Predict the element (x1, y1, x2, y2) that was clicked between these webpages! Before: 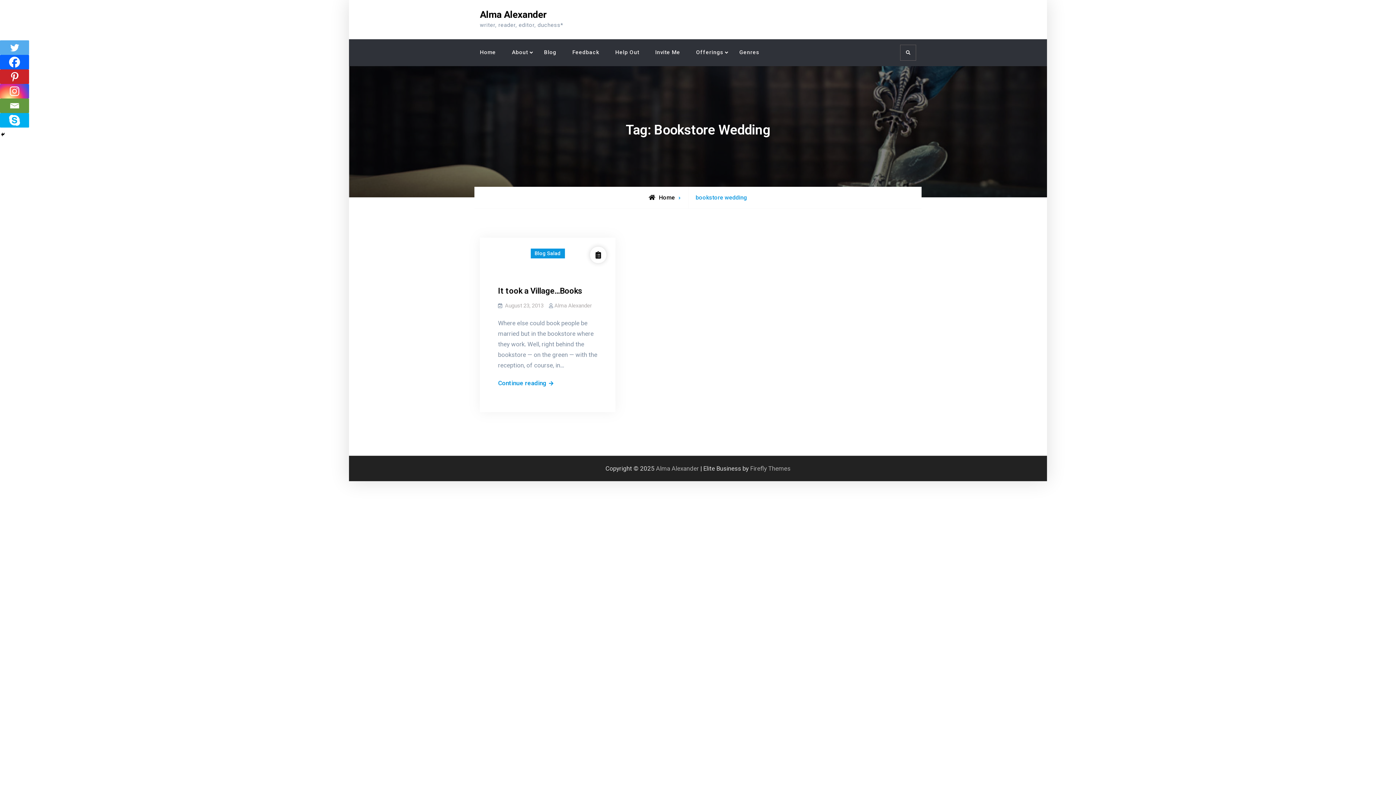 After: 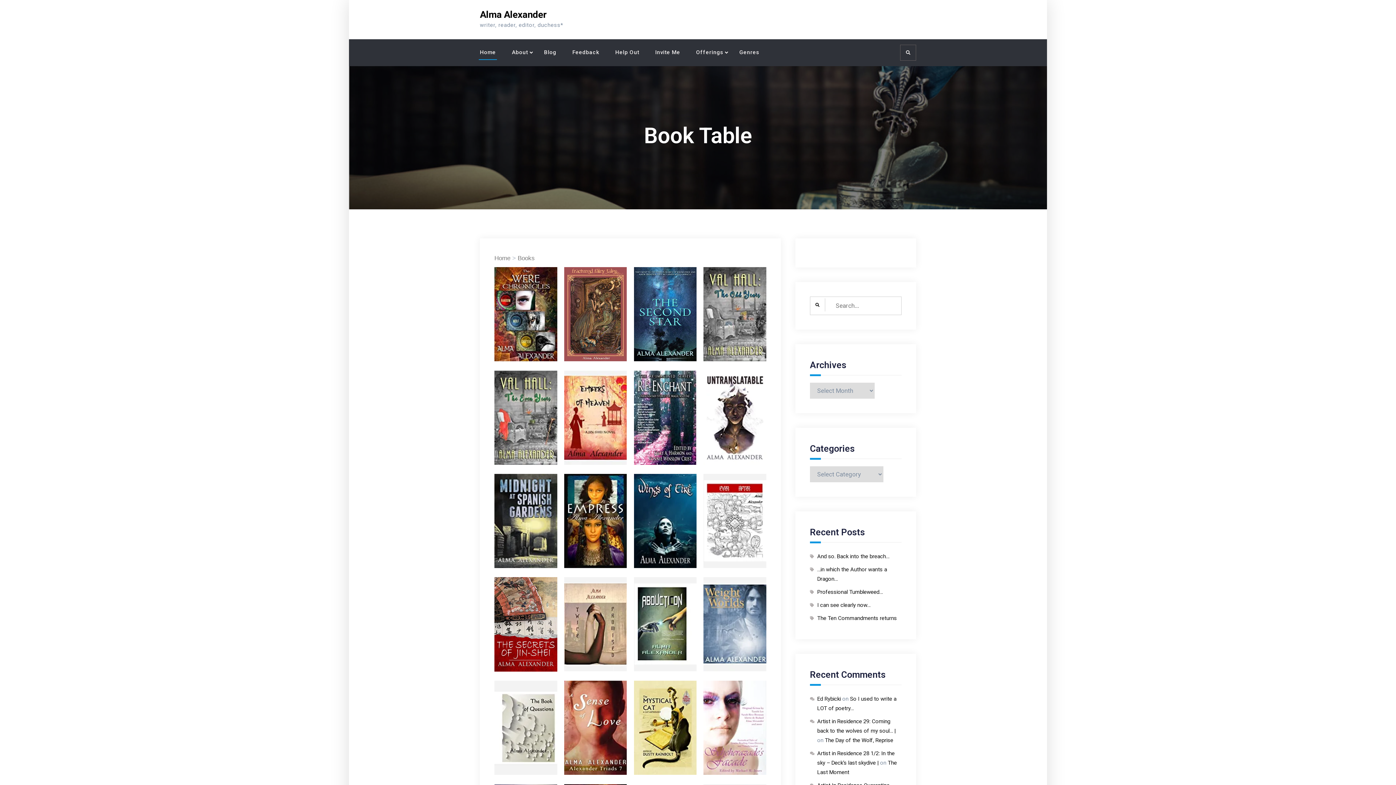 Action: bbox: (648, 194, 675, 201) label: Home